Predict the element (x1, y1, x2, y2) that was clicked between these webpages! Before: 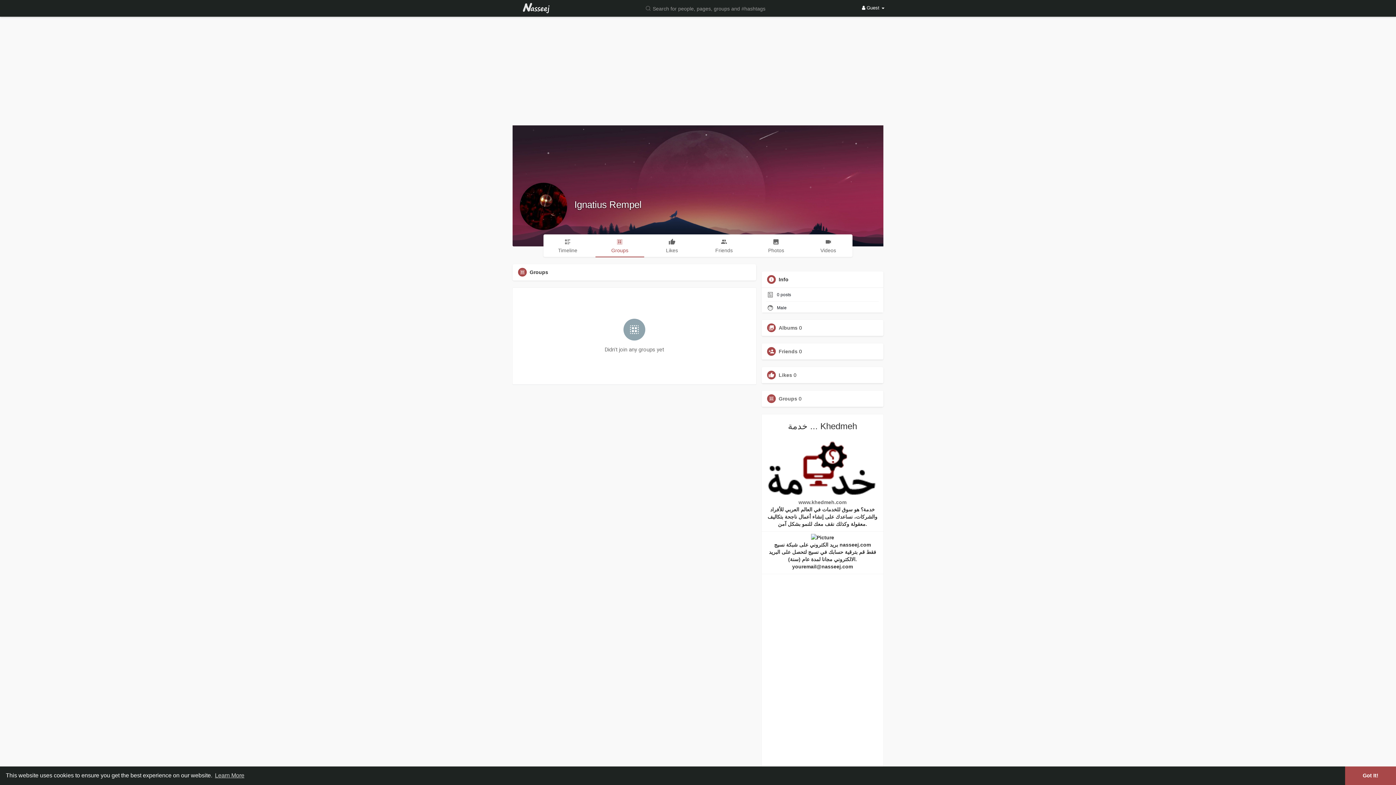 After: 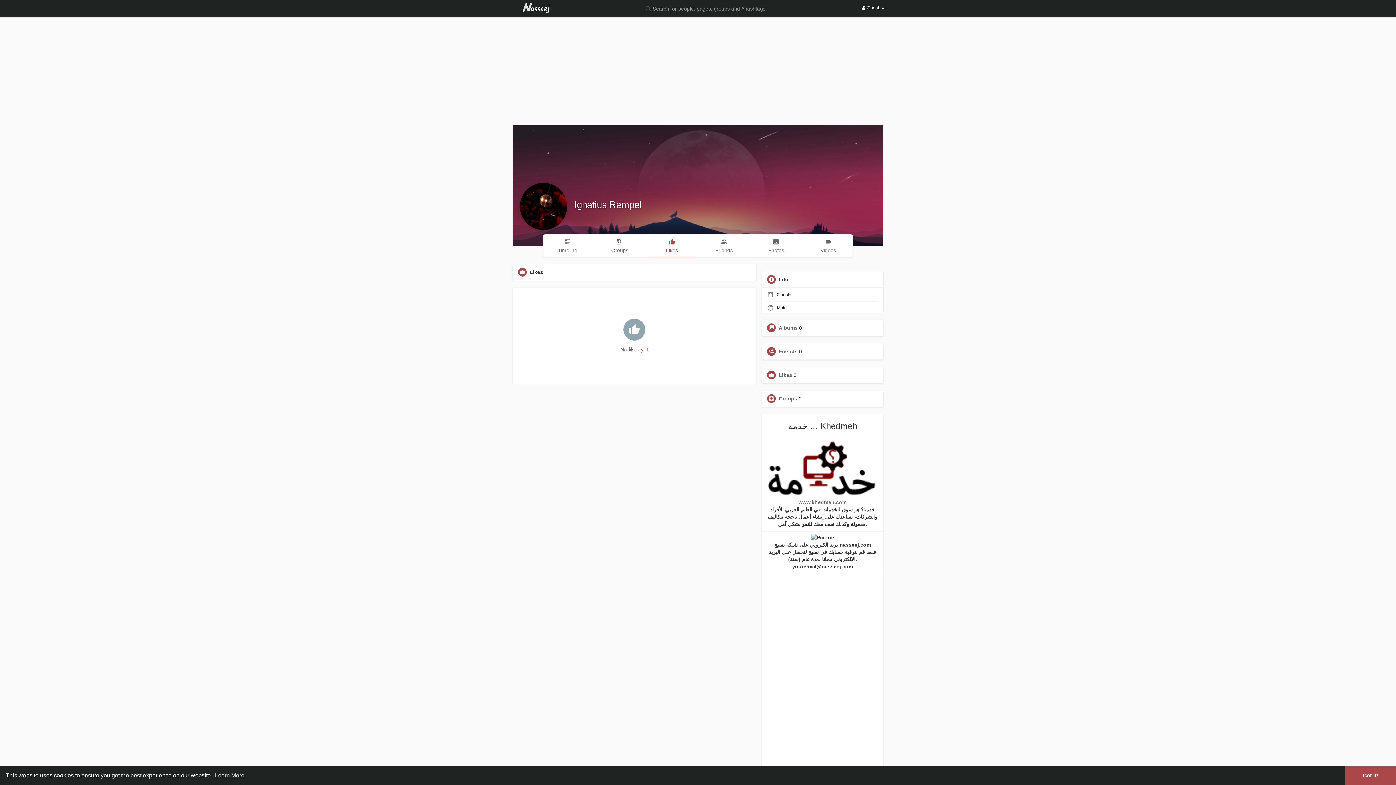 Action: bbox: (778, 372, 792, 378) label: Likes